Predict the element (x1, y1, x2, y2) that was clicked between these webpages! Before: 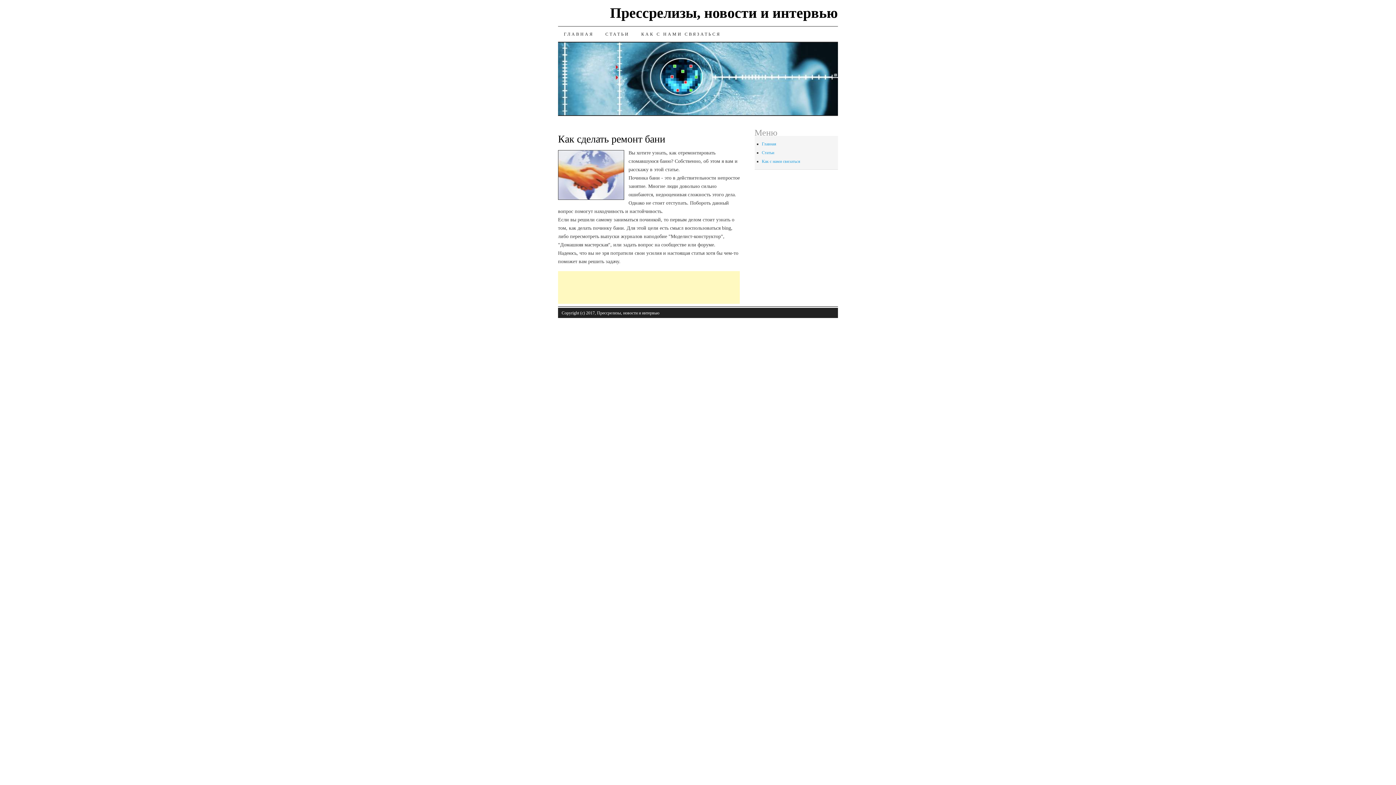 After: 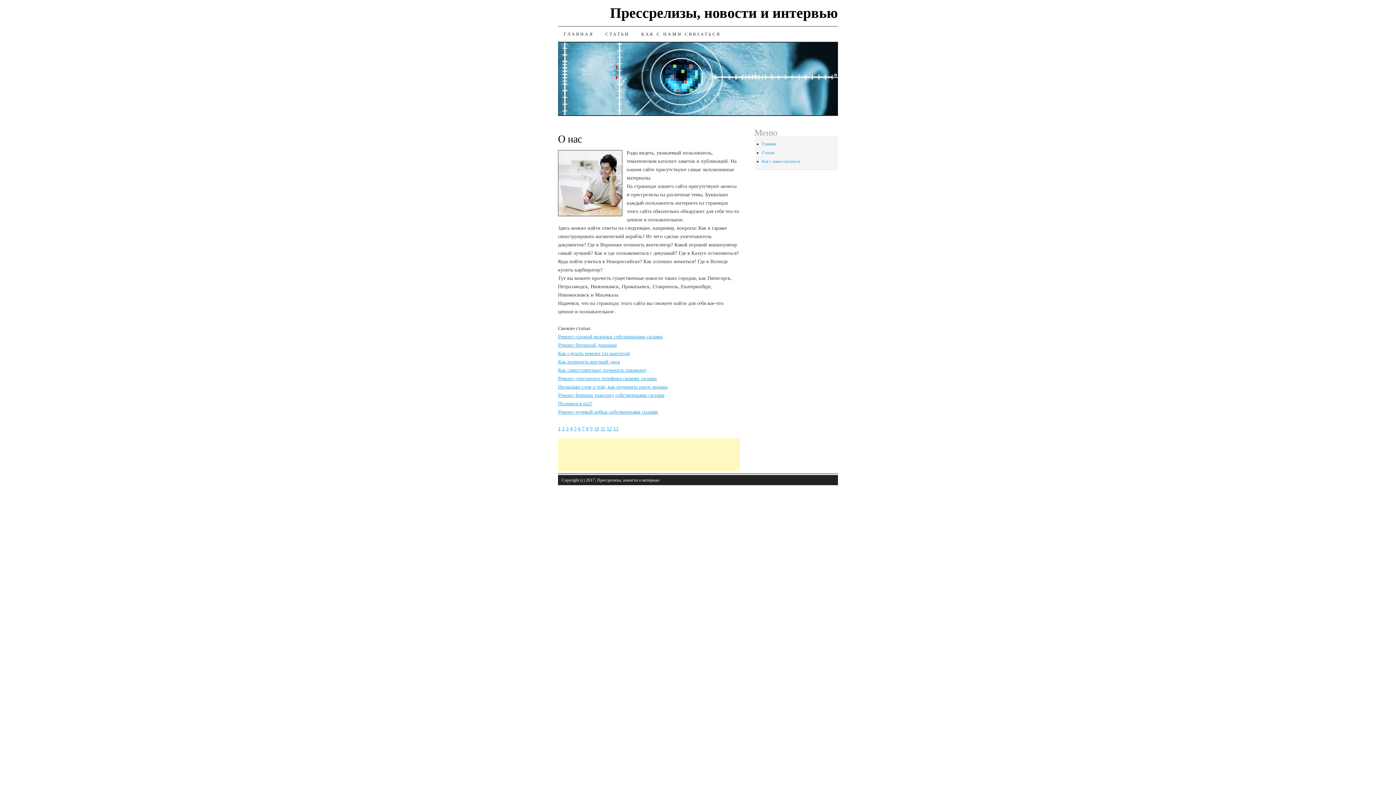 Action: bbox: (610, 4, 838, 21) label: Прессрелизы, новости и интервью